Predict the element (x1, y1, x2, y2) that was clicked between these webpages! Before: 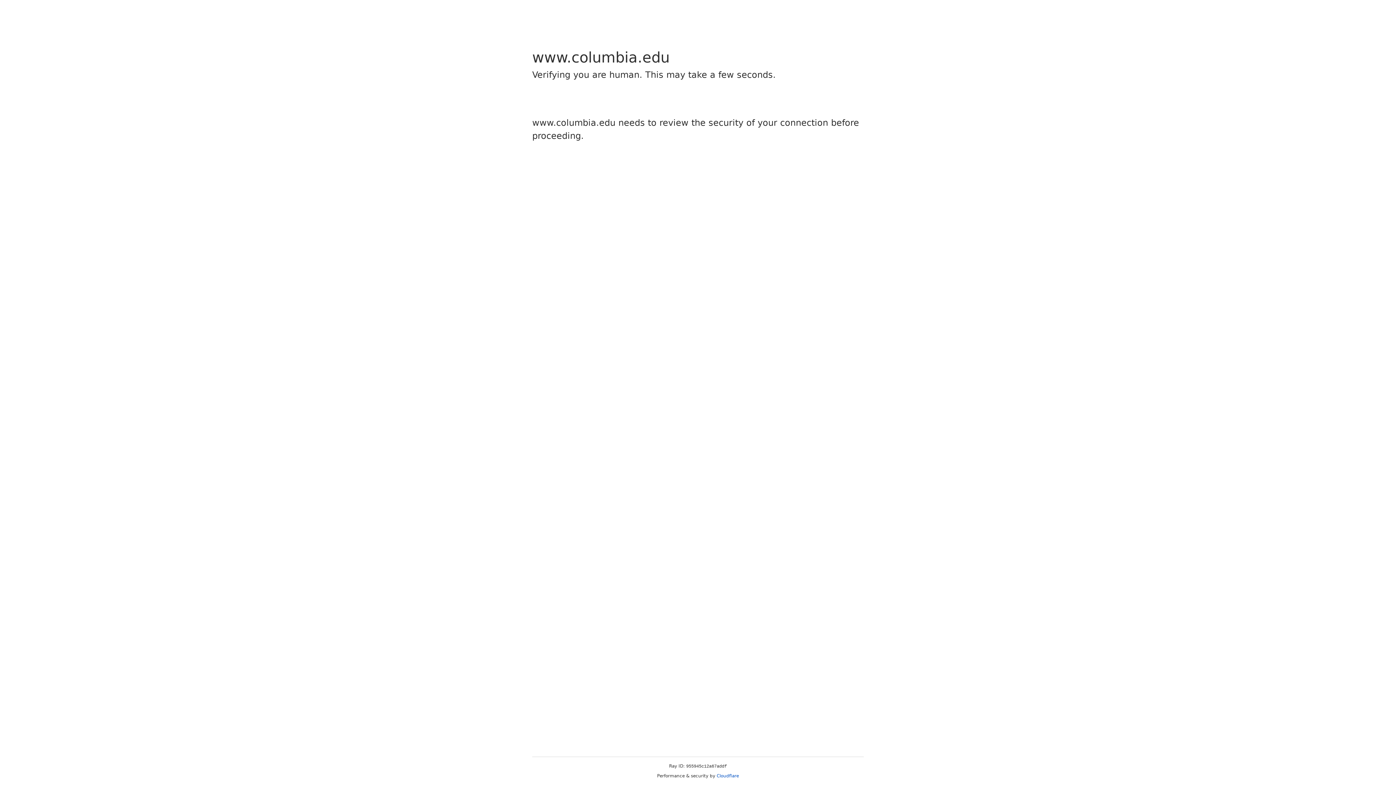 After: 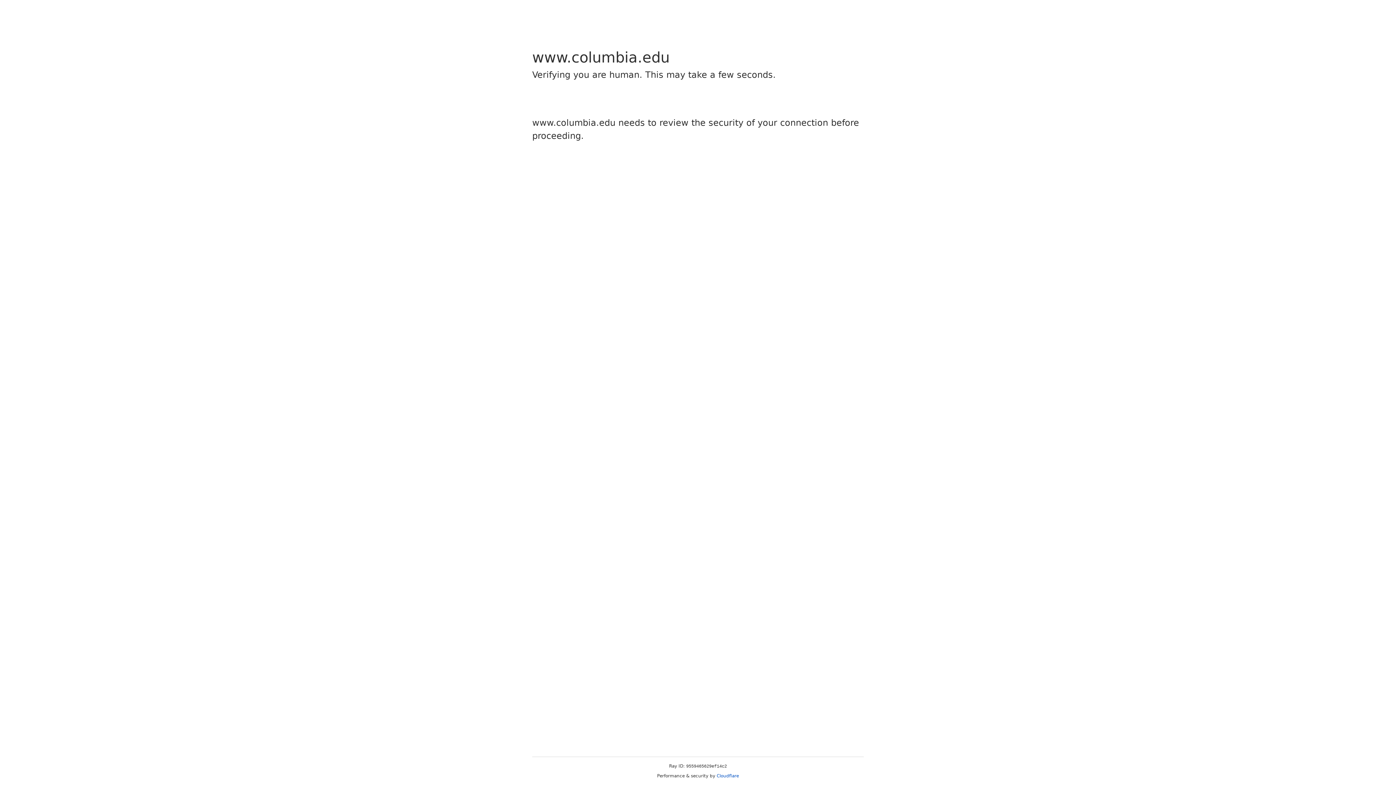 Action: bbox: (716, 773, 739, 778) label: Cloudflare